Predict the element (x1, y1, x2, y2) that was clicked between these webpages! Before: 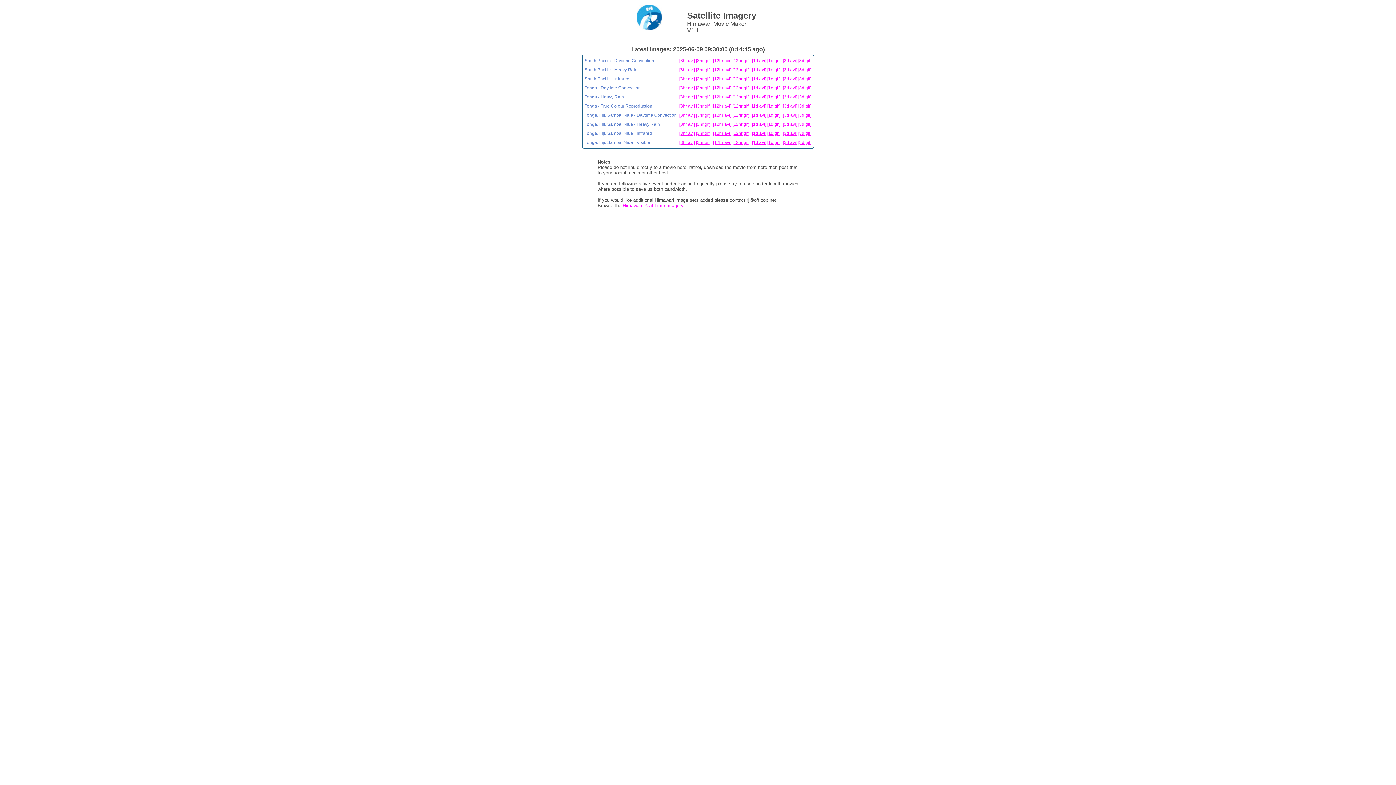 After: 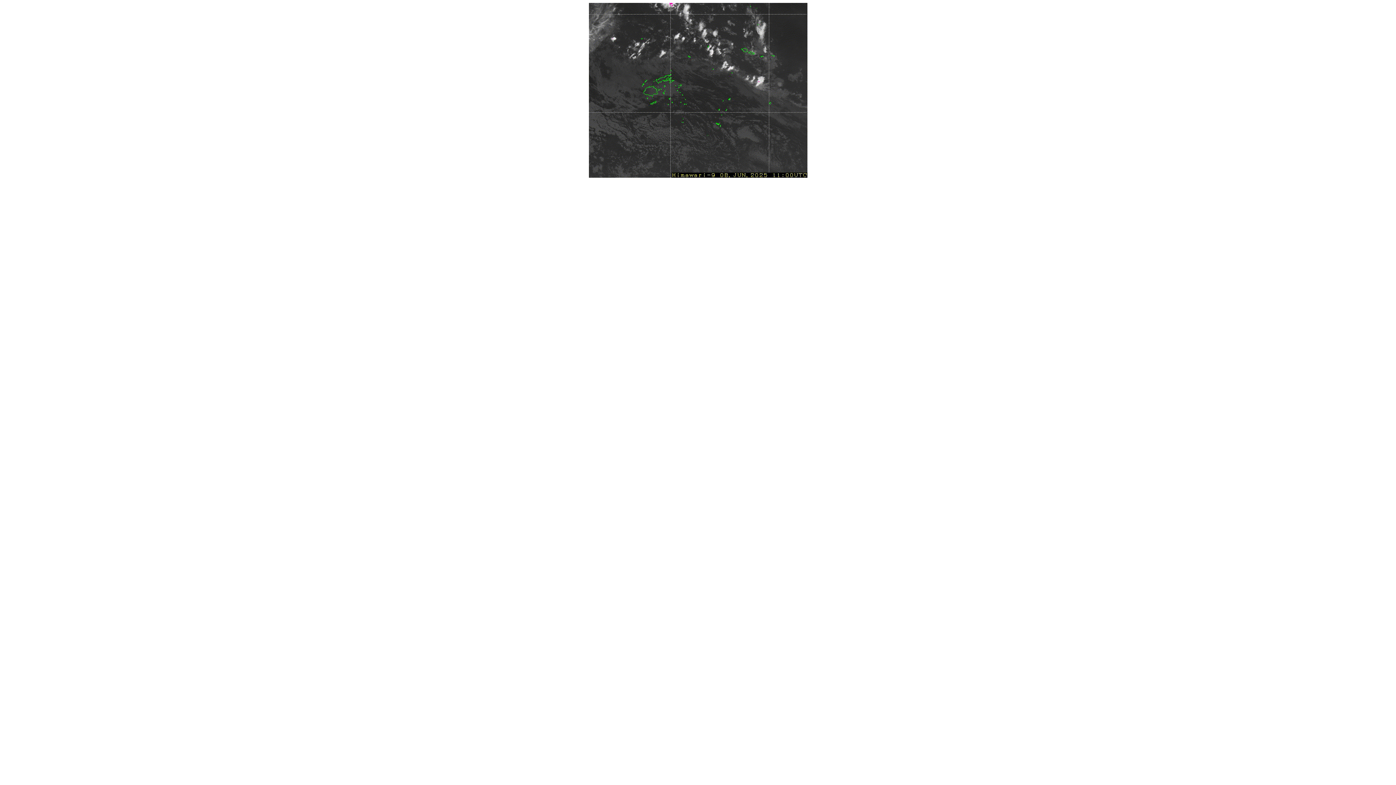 Action: label: [3d gif] bbox: (798, 121, 811, 126)